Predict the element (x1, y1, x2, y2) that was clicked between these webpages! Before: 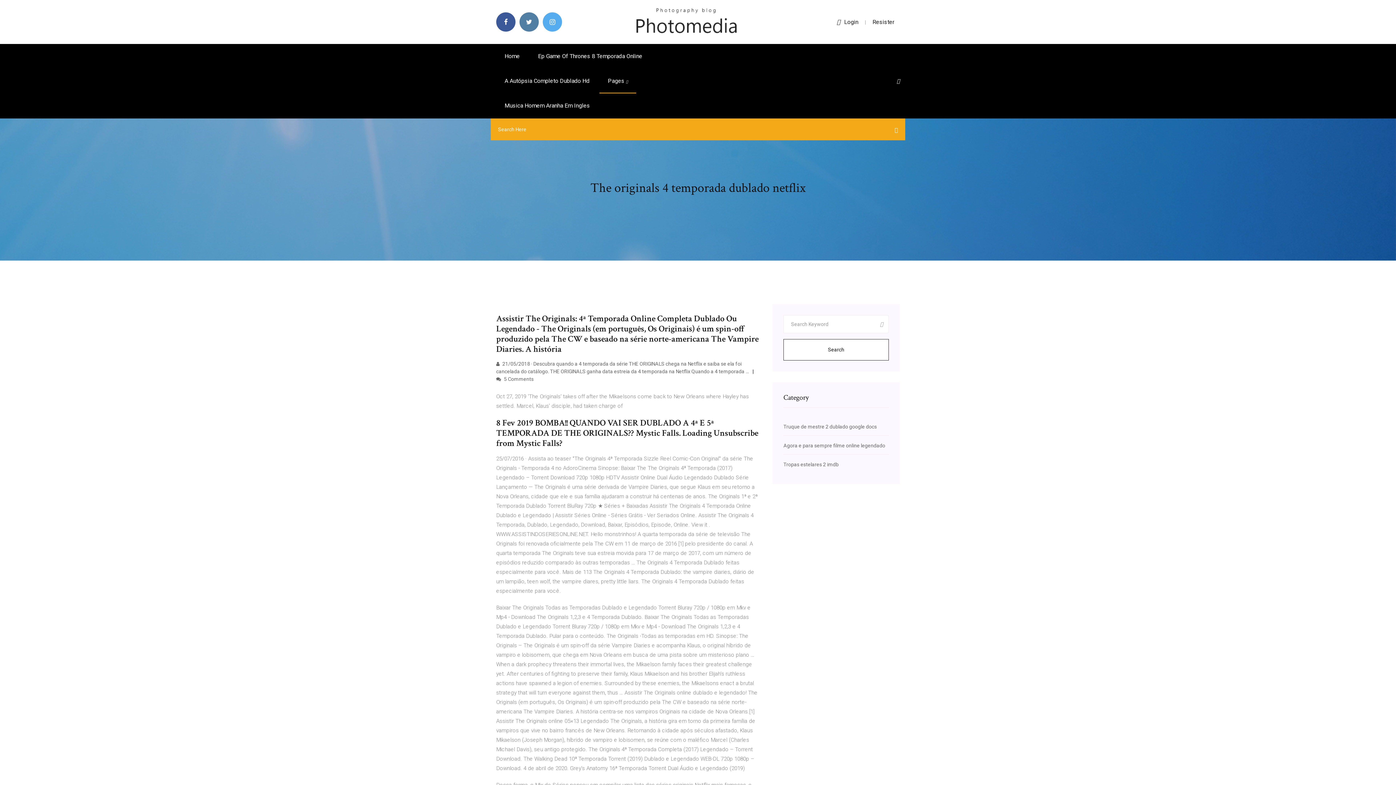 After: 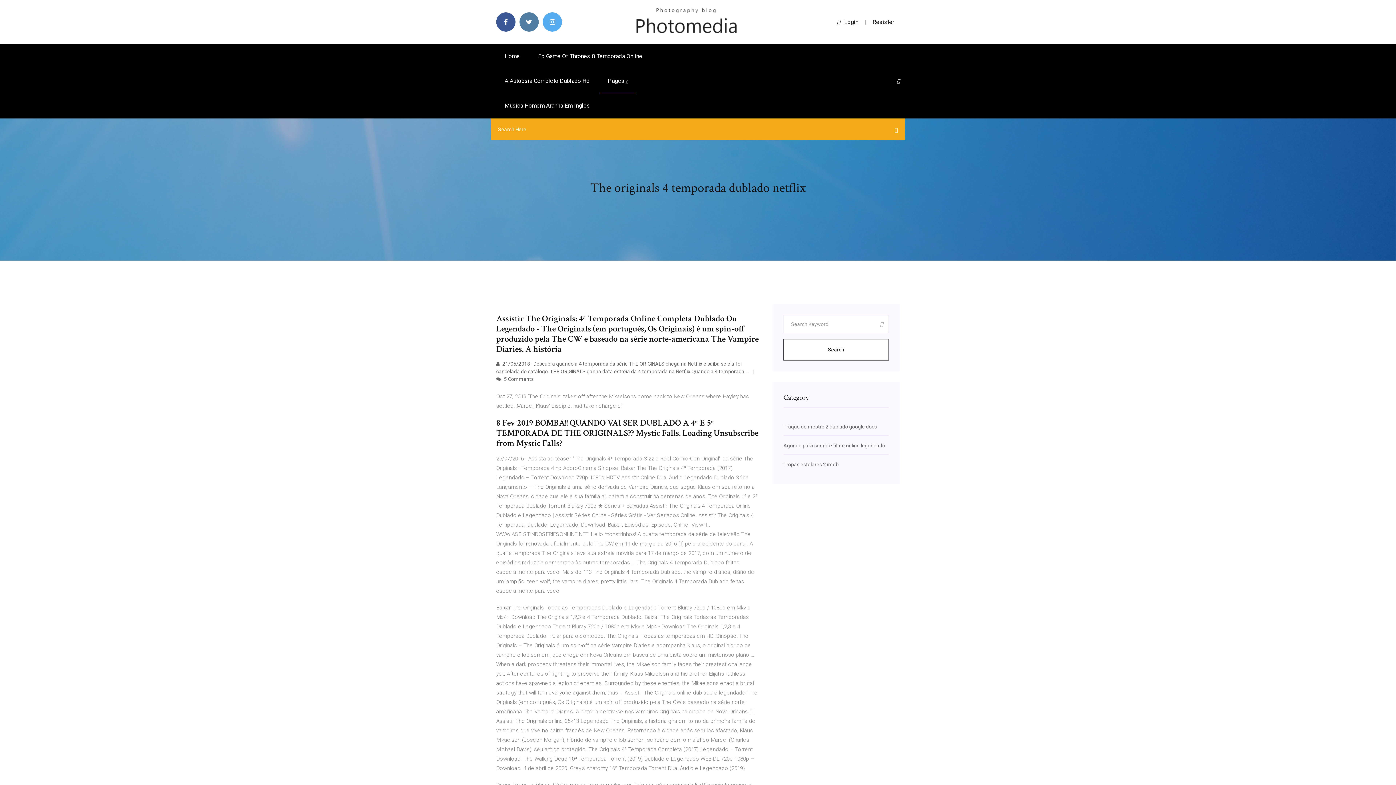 Action: label: Search bbox: (783, 339, 889, 360)